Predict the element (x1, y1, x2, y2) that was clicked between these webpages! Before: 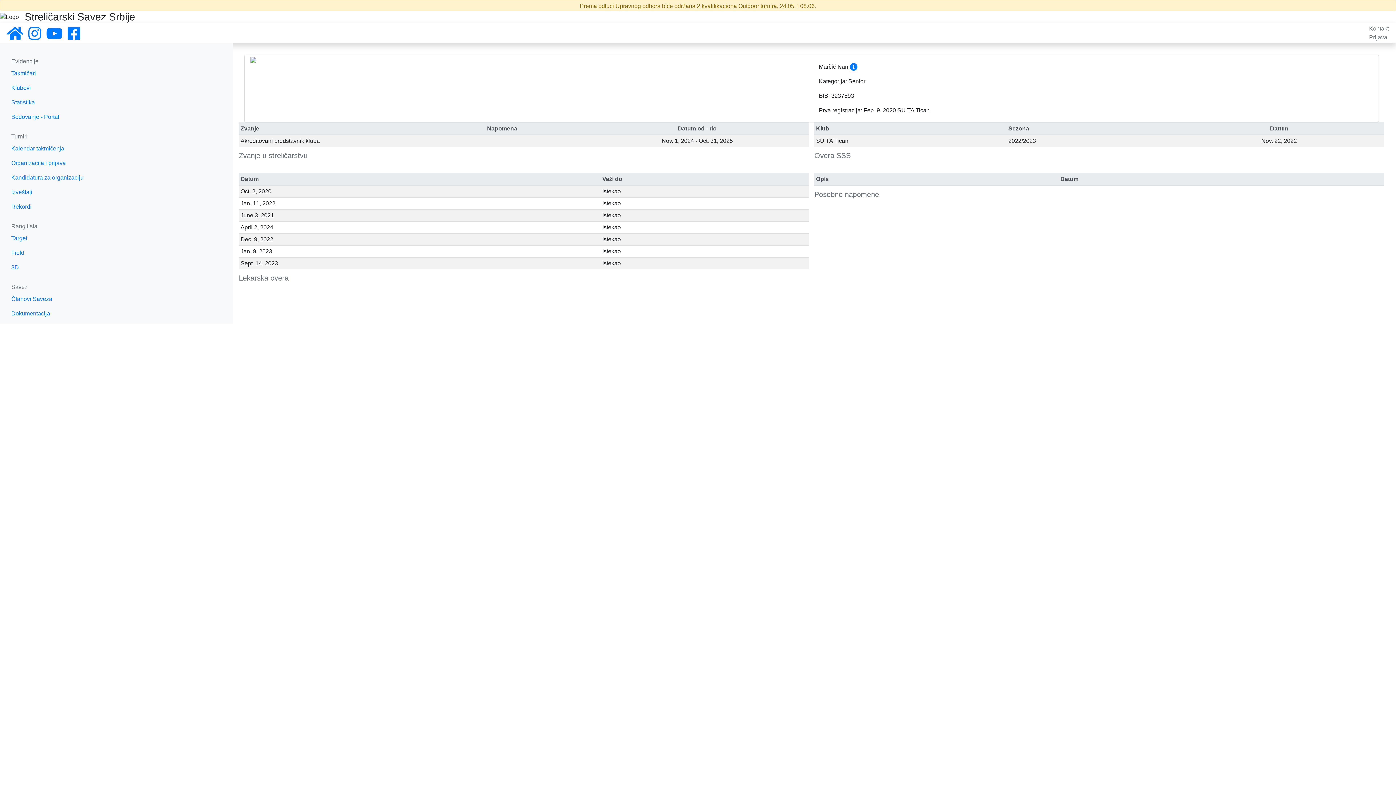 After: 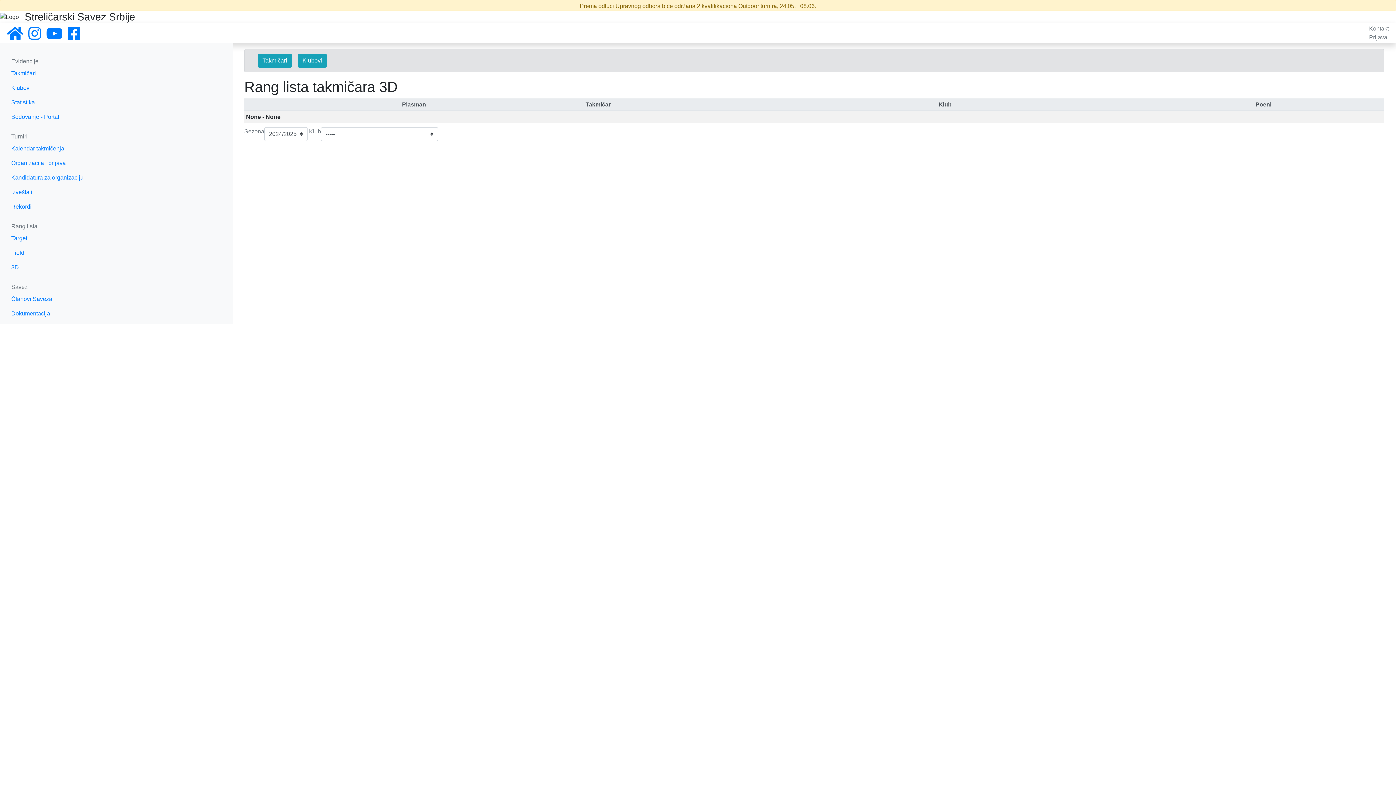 Action: label: 3D bbox: (5, 260, 227, 274)